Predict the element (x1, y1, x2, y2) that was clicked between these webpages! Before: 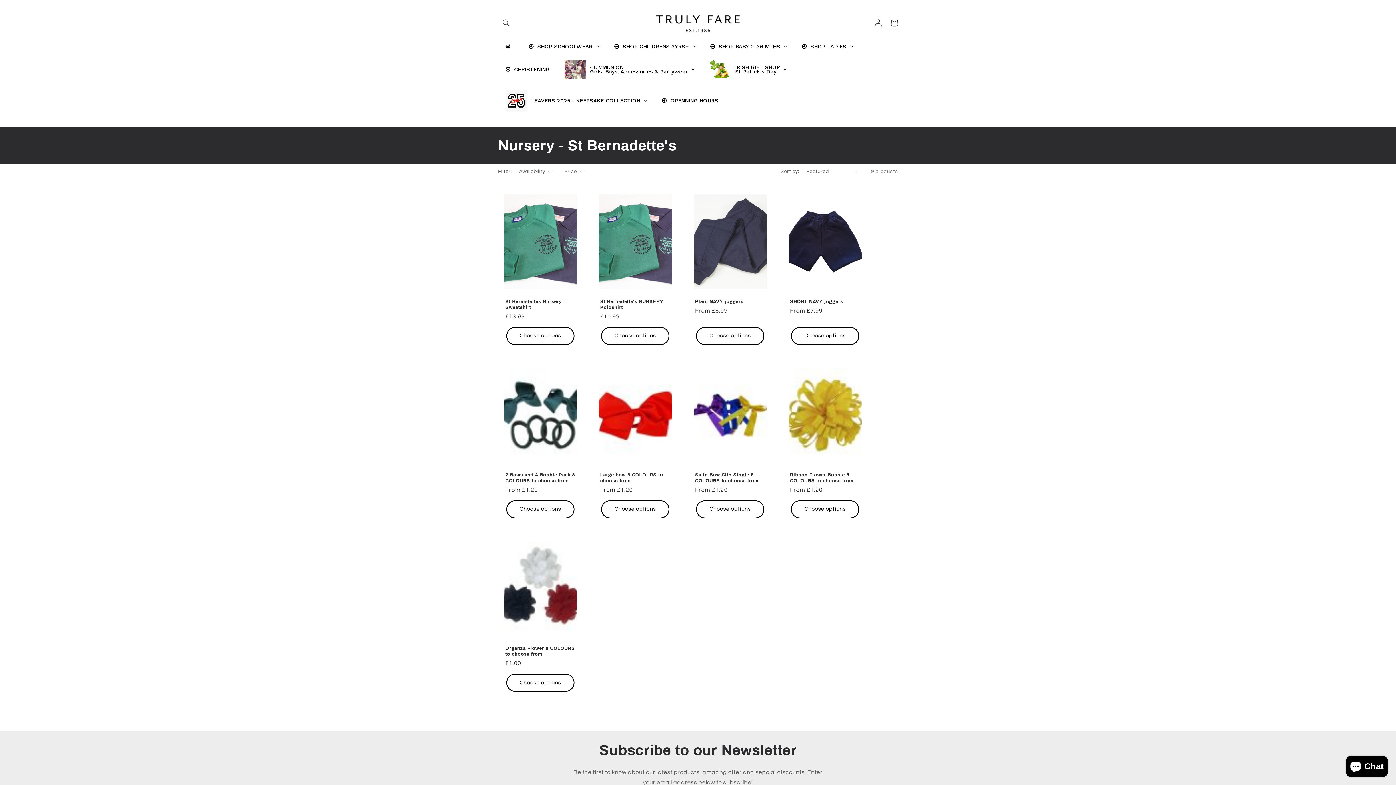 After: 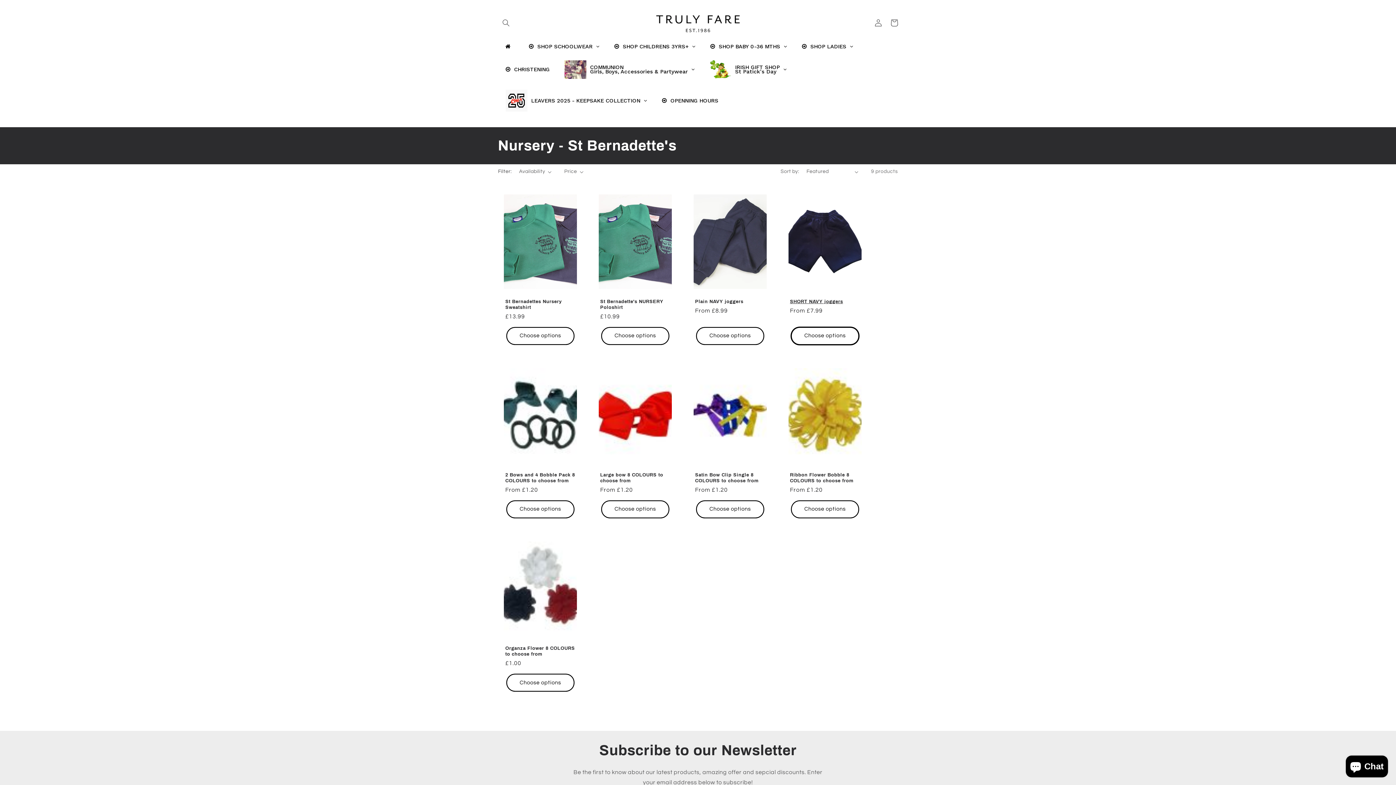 Action: label: Choose options bbox: (791, 327, 859, 344)